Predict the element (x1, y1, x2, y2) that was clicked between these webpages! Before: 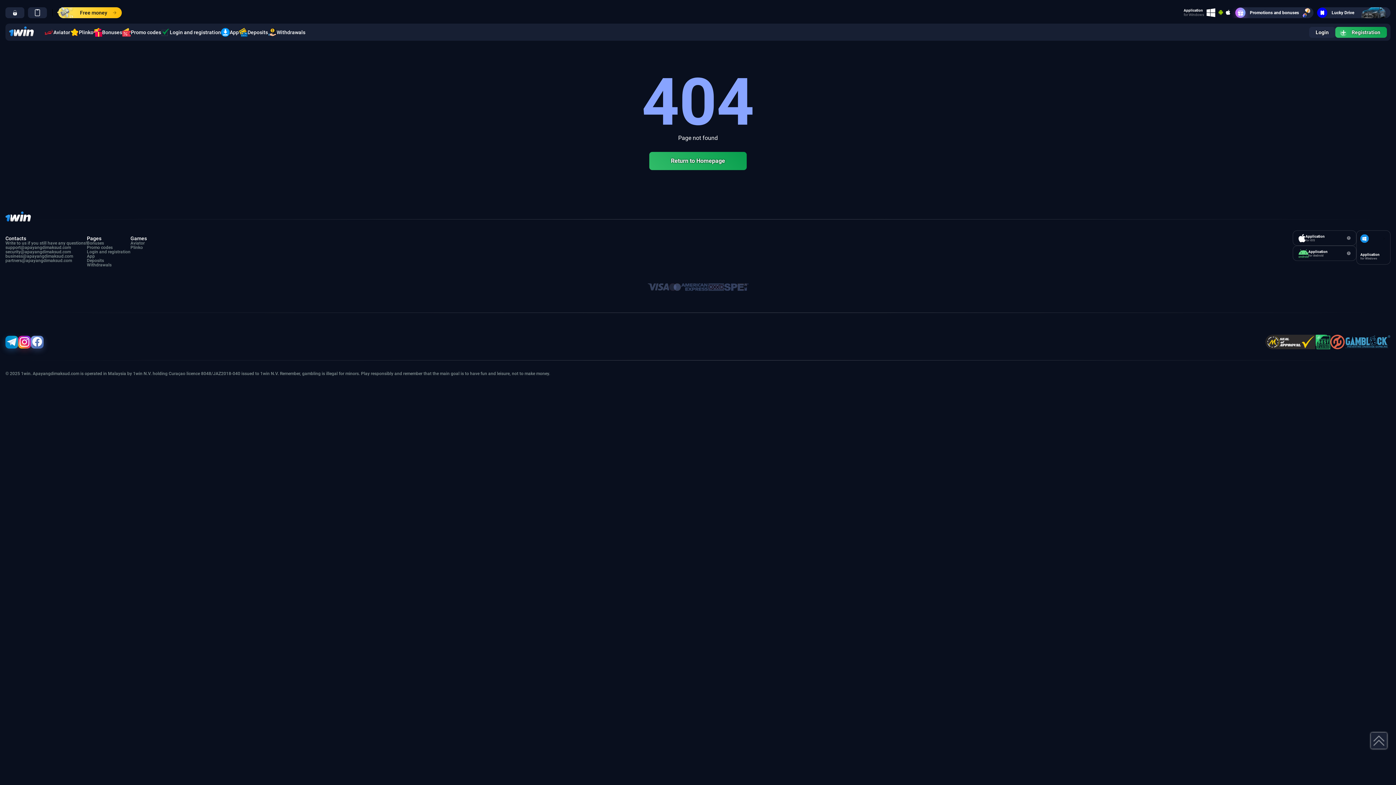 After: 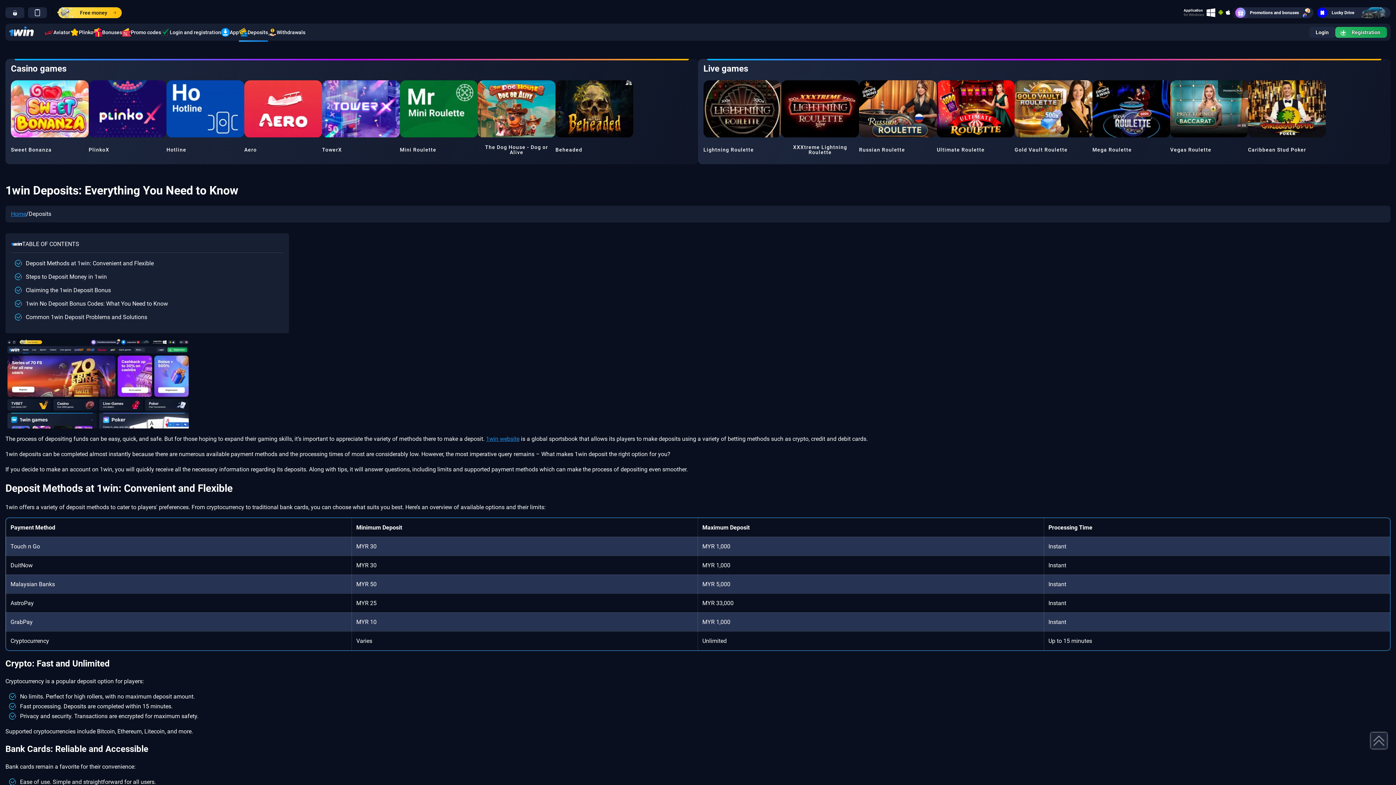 Action: bbox: (238, 27, 268, 36) label: Deposits